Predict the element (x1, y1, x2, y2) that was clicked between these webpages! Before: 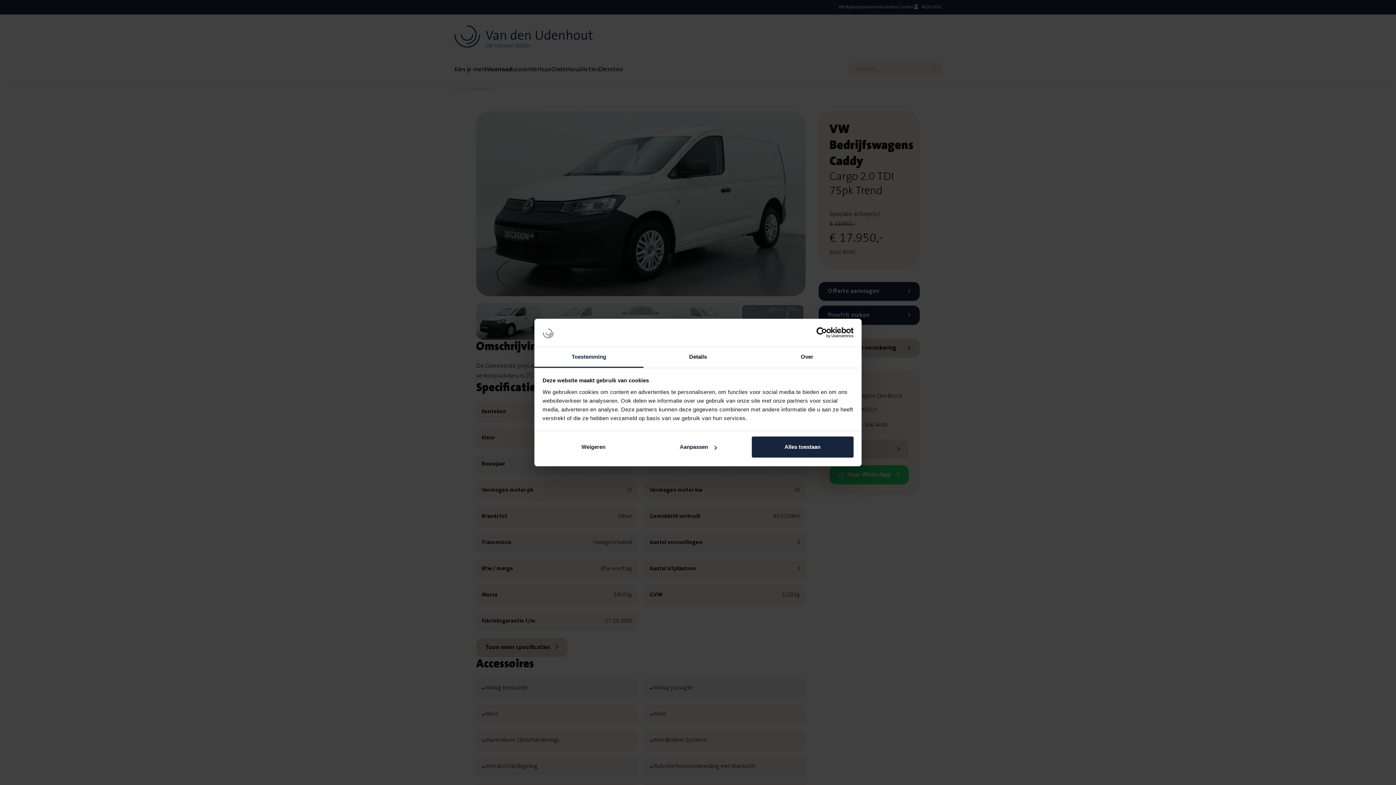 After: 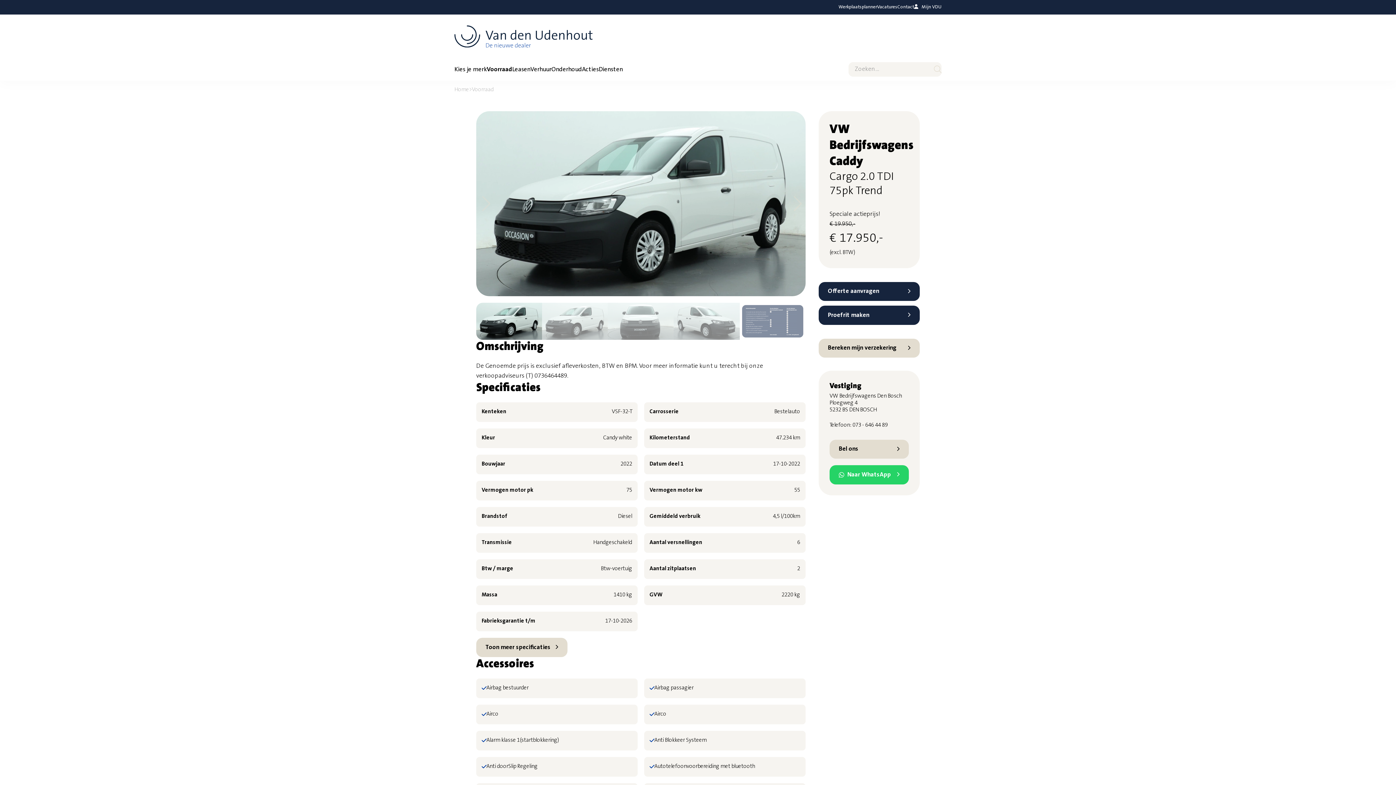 Action: bbox: (751, 436, 853, 457) label: Alles toestaan